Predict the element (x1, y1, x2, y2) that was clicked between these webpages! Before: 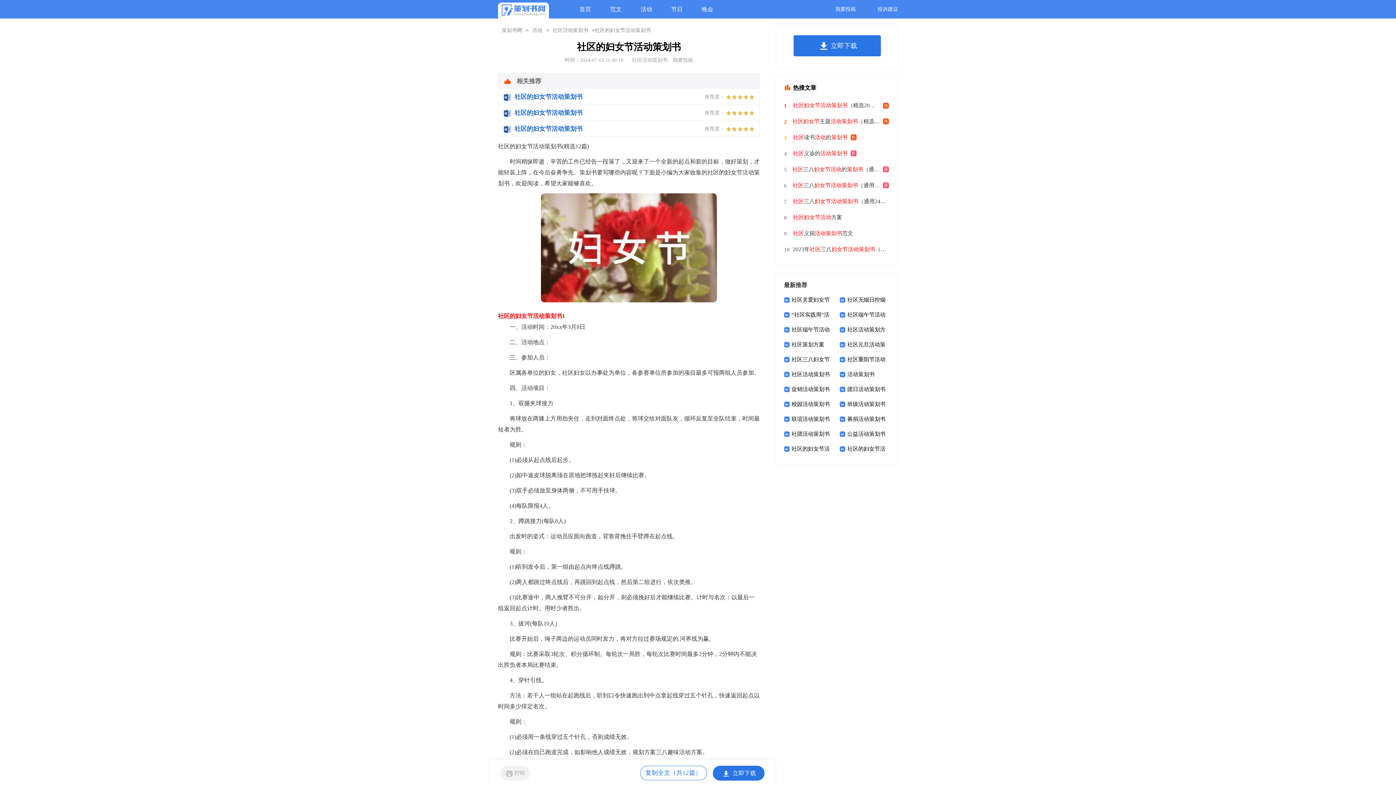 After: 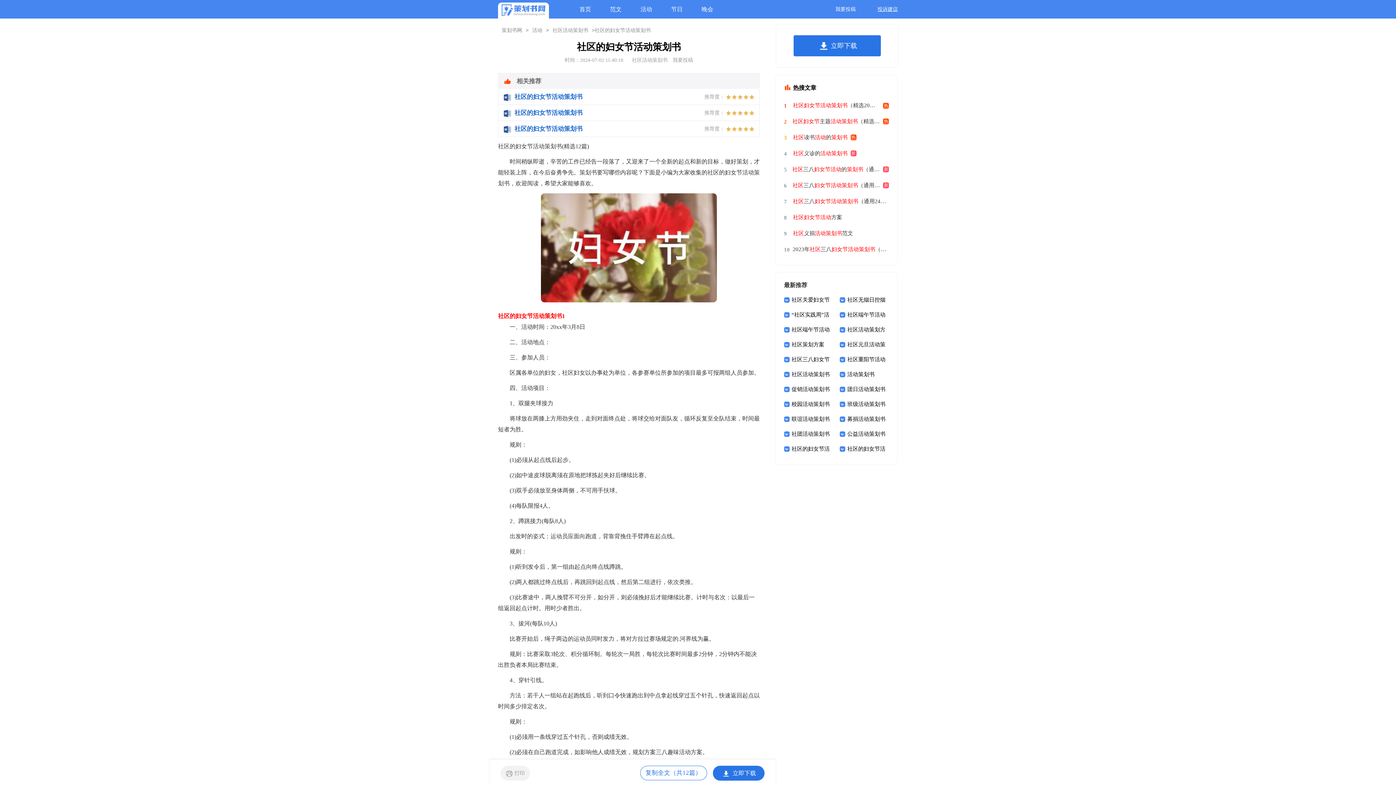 Action: label: 投诉建议 bbox: (877, 0, 898, 17)